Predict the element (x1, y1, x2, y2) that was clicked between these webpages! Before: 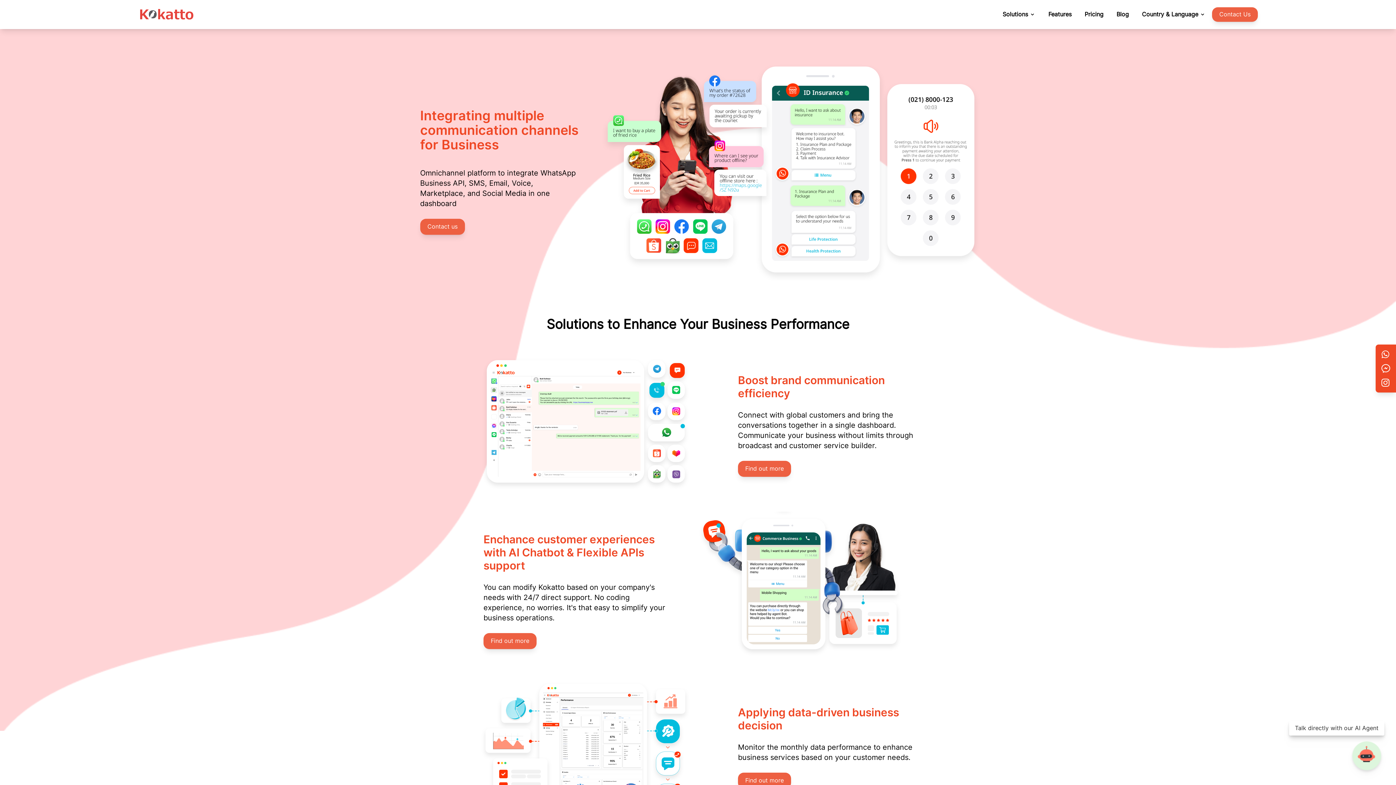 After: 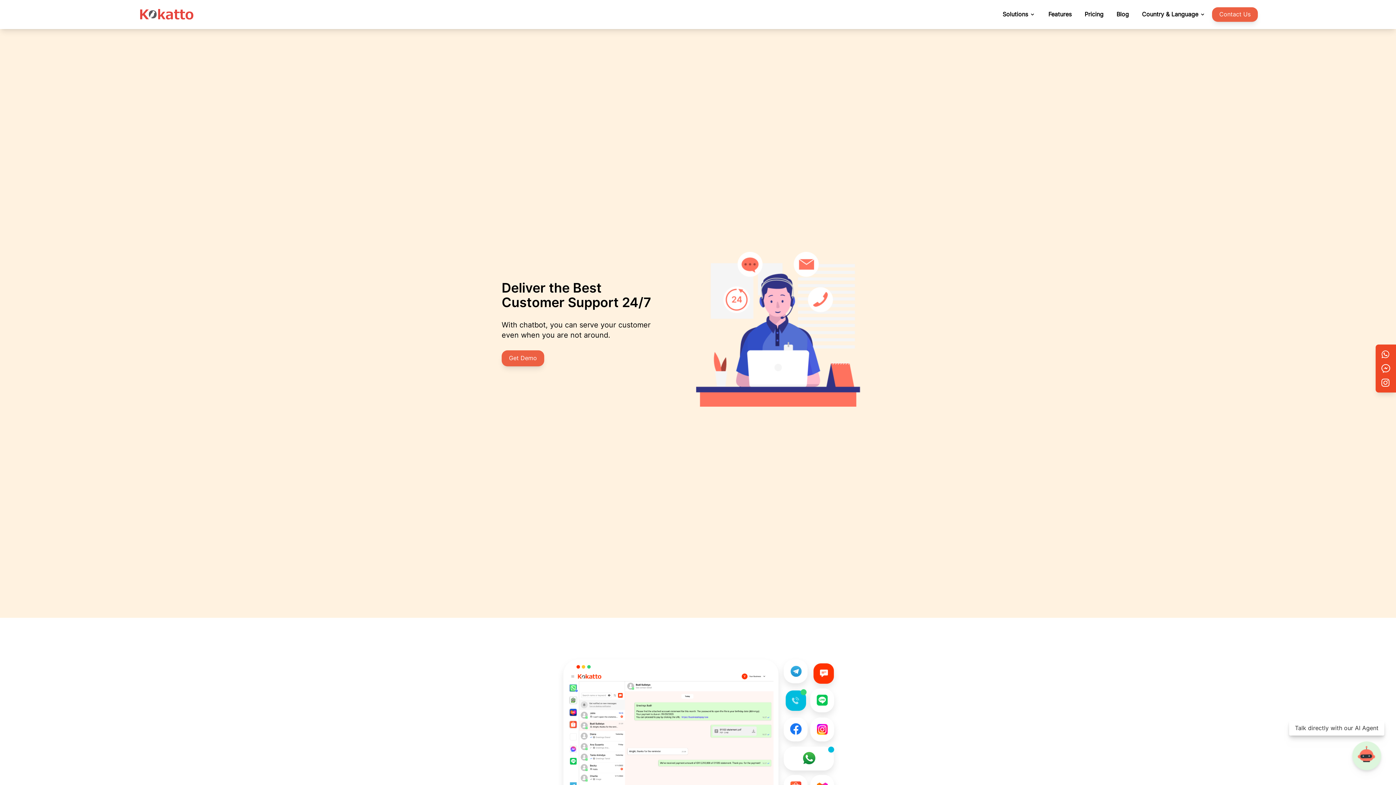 Action: bbox: (738, 461, 791, 477) label: Find out more